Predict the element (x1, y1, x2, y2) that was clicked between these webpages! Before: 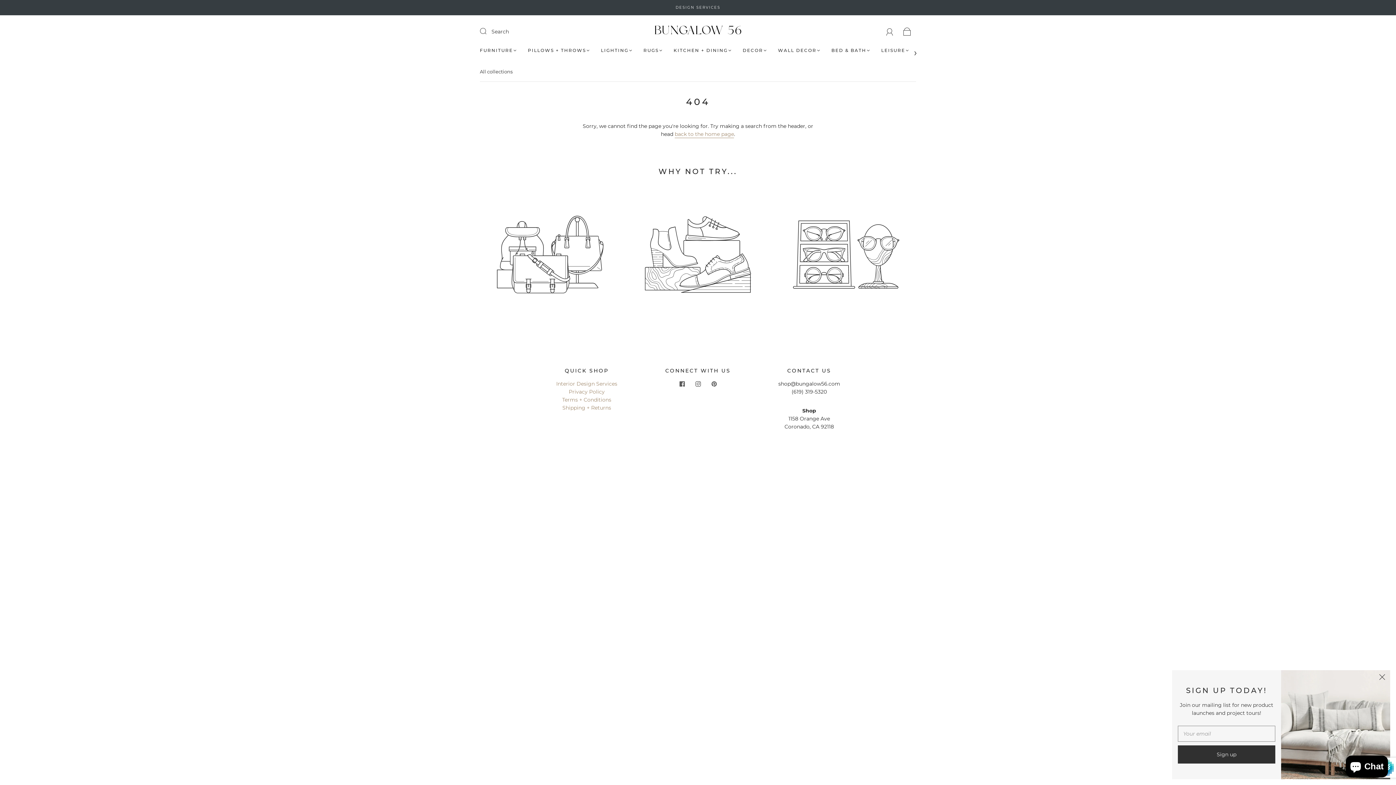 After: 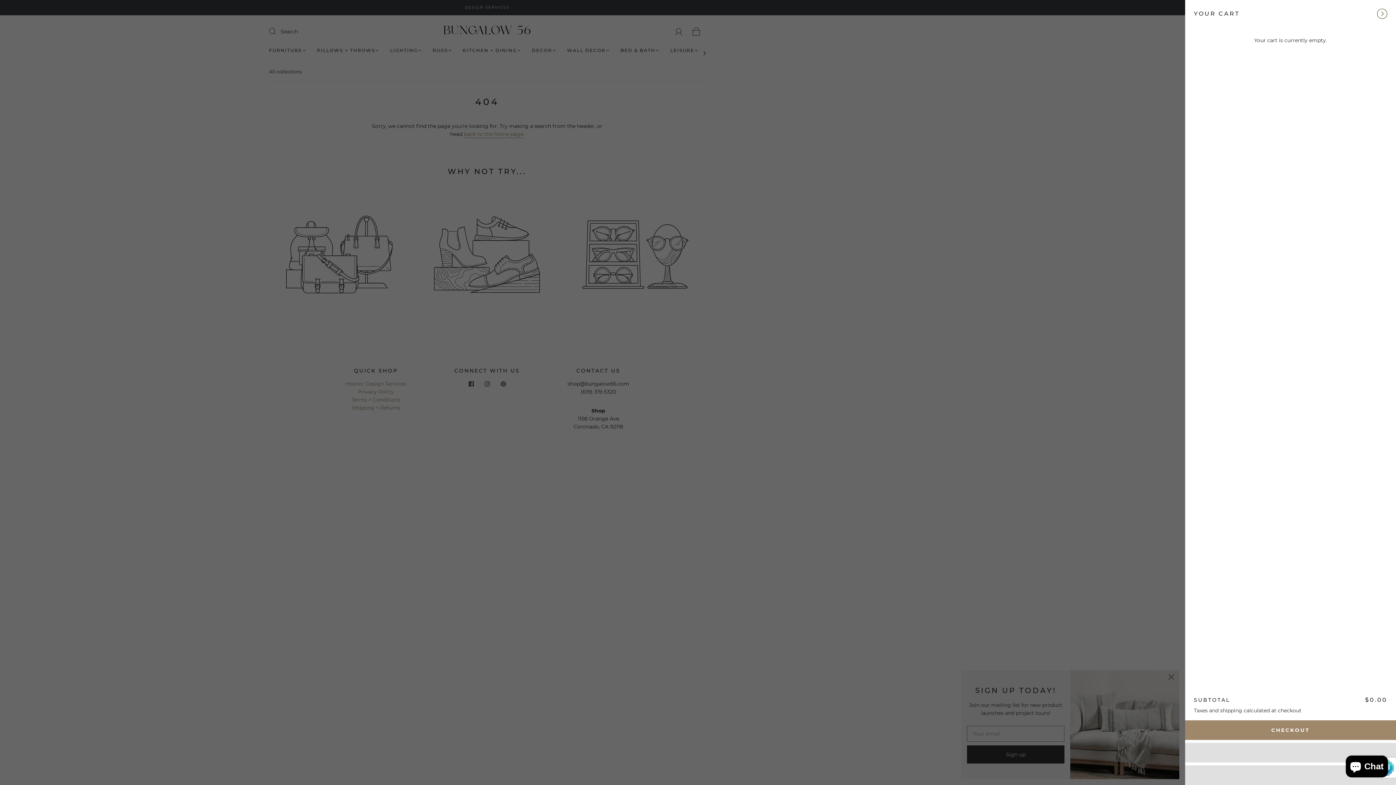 Action: label: Cart bbox: (898, 23, 916, 39)